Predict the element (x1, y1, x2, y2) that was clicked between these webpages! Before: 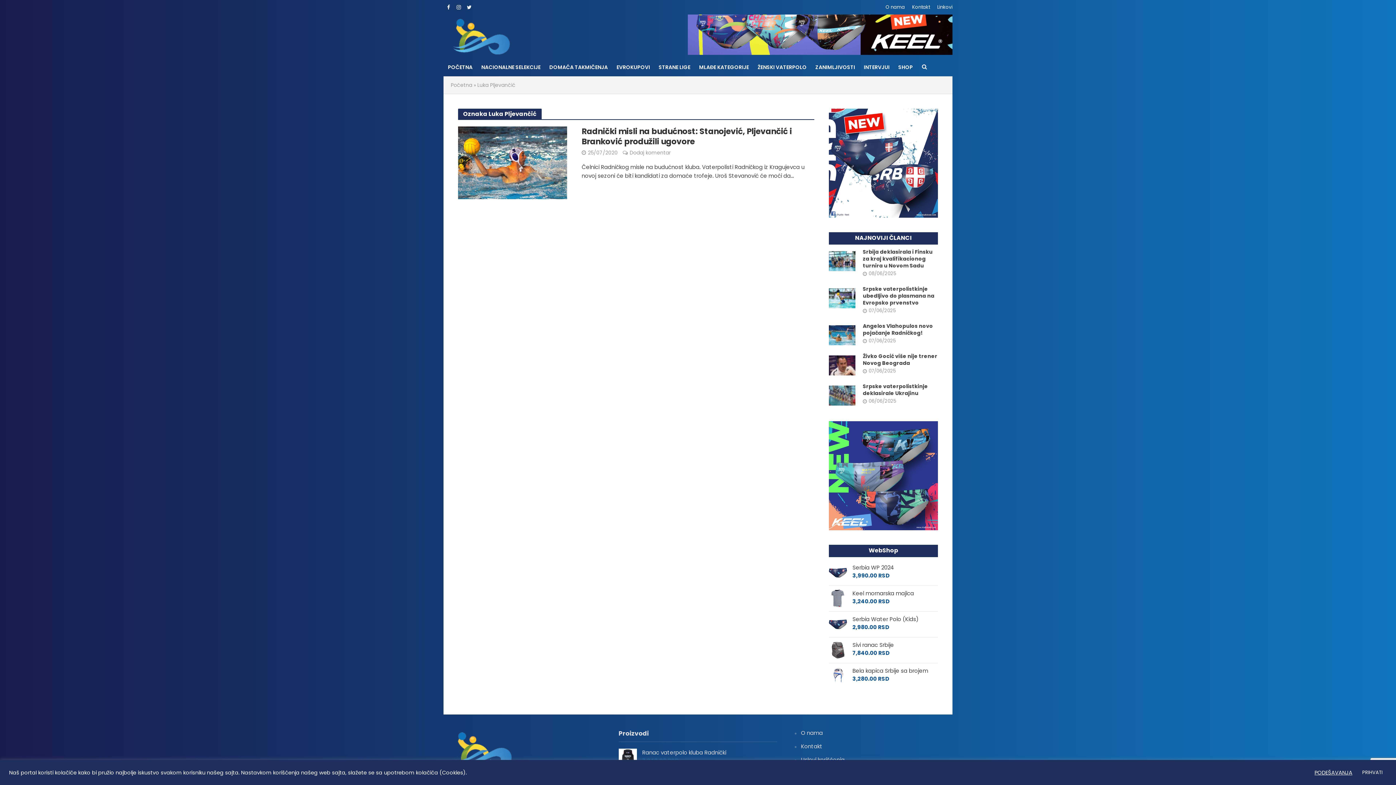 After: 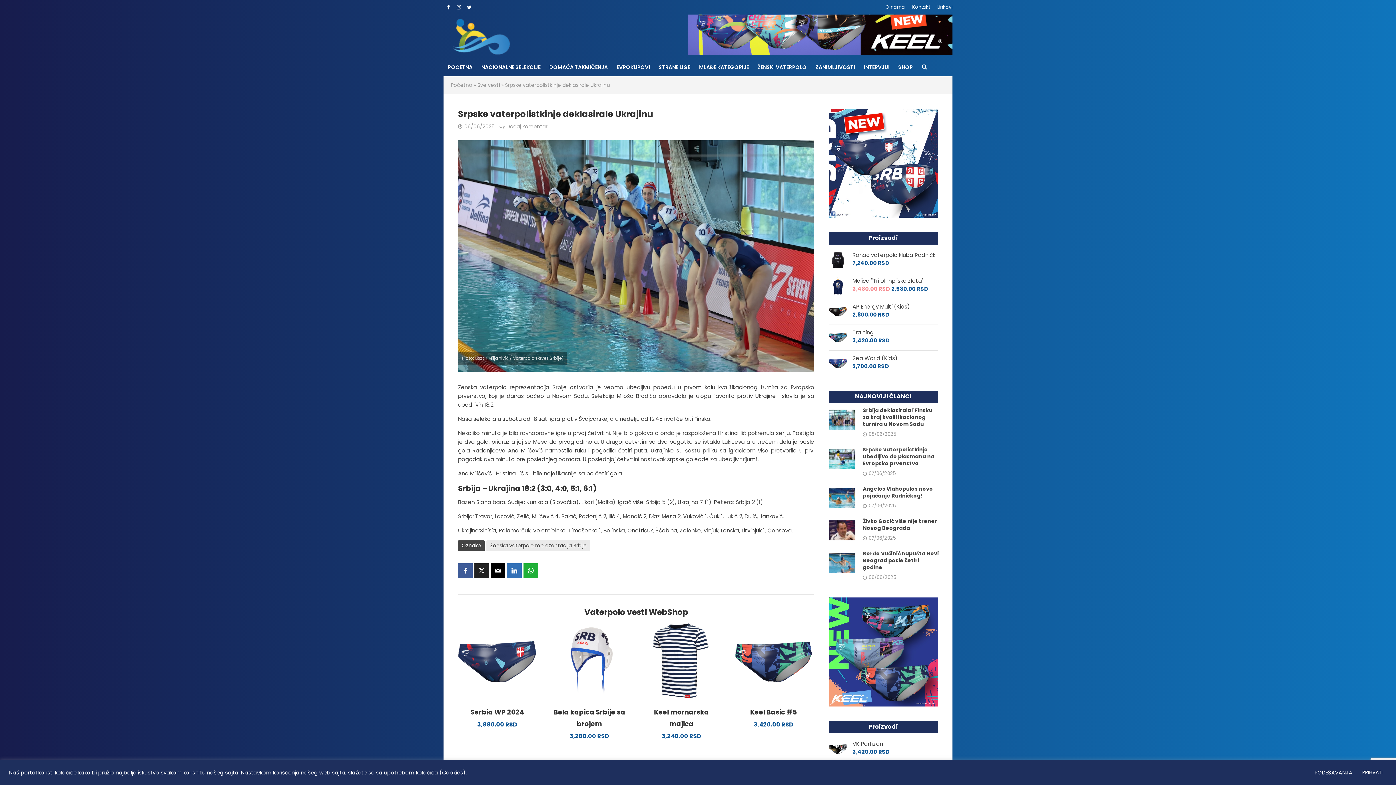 Action: bbox: (829, 391, 855, 399)